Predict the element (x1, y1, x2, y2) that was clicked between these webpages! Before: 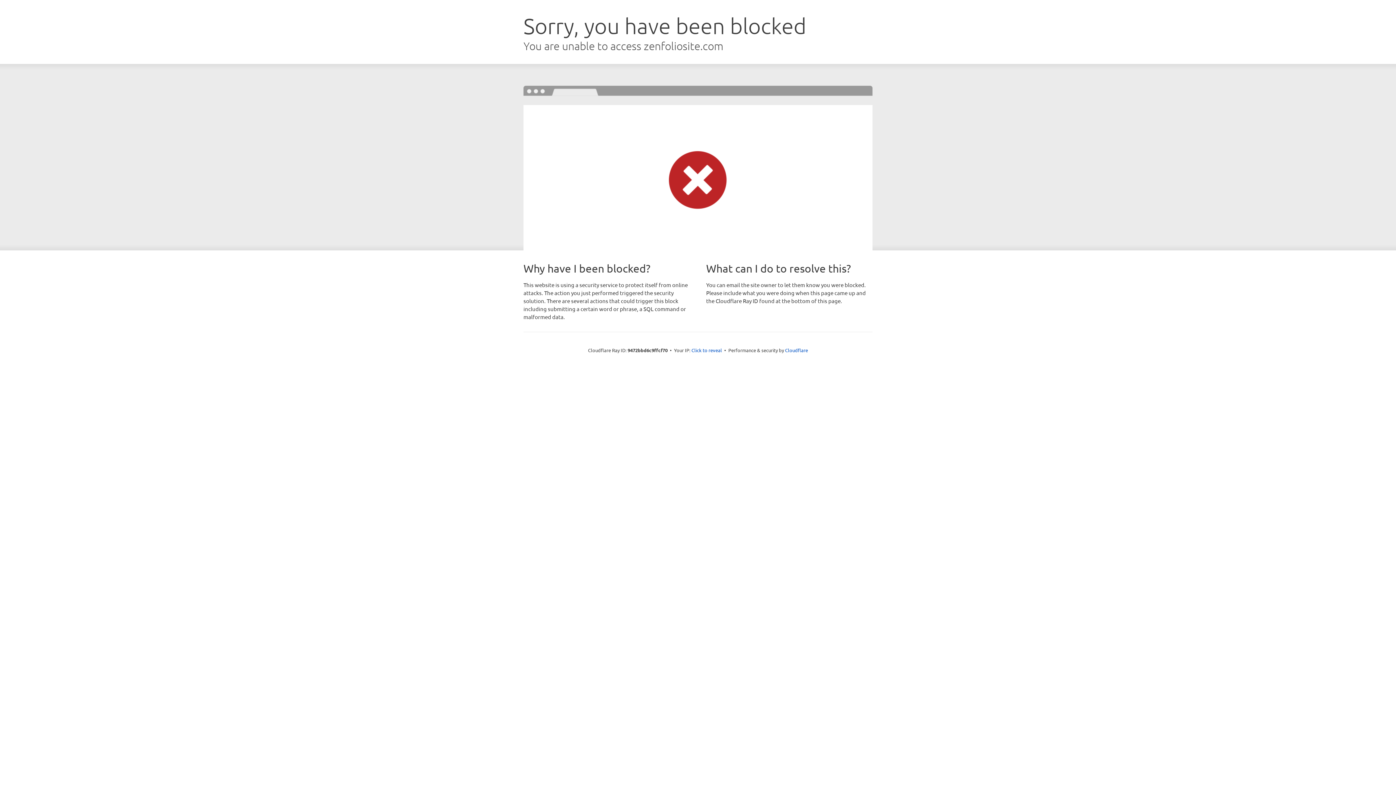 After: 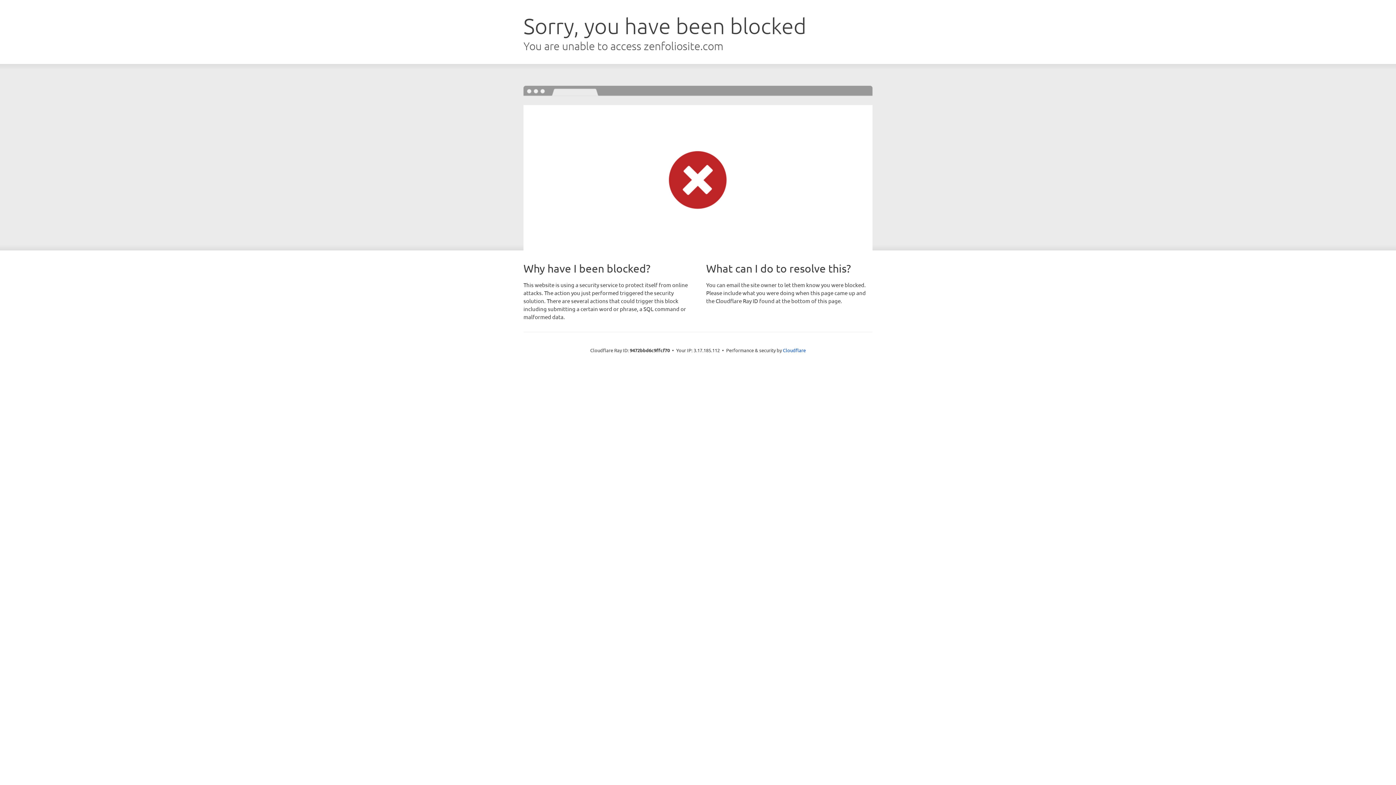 Action: bbox: (691, 346, 722, 353) label: Click to reveal